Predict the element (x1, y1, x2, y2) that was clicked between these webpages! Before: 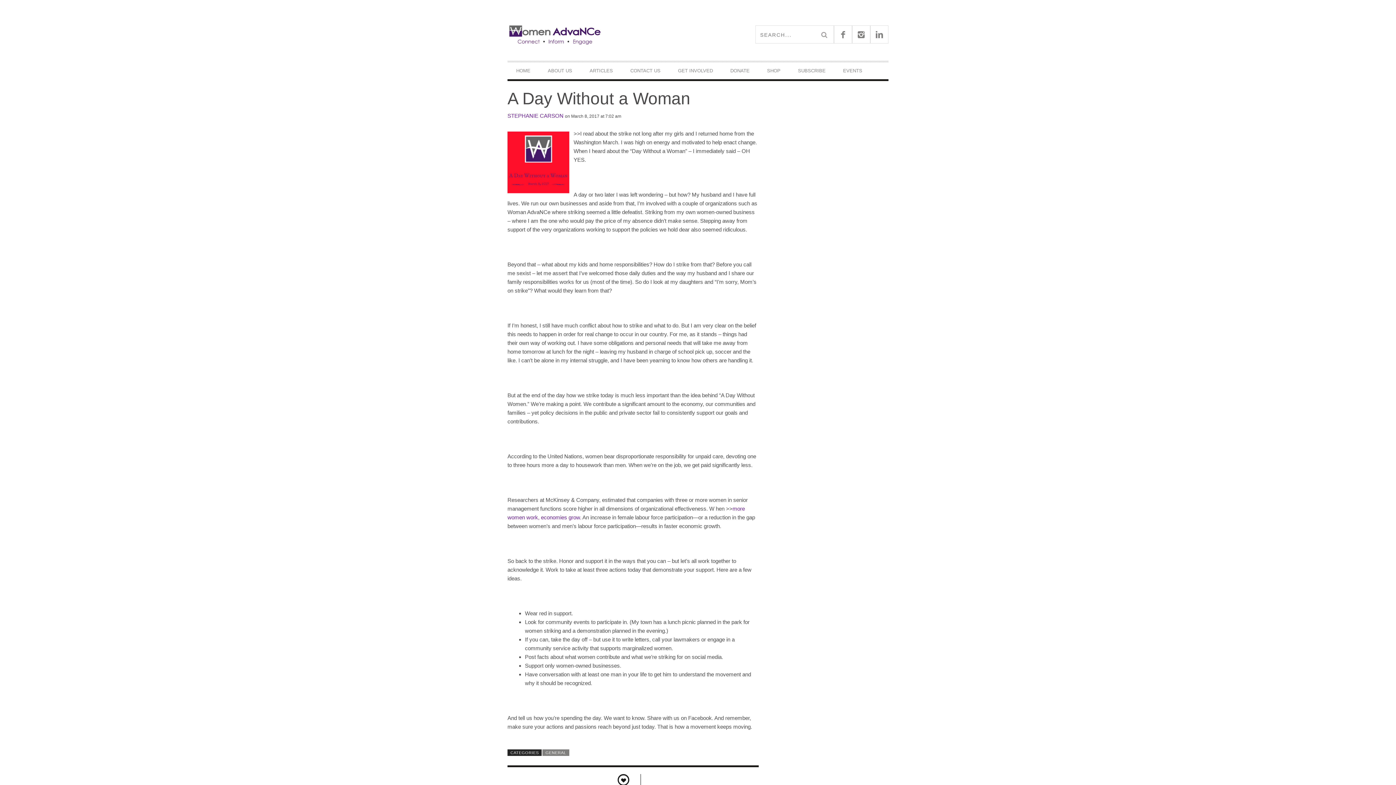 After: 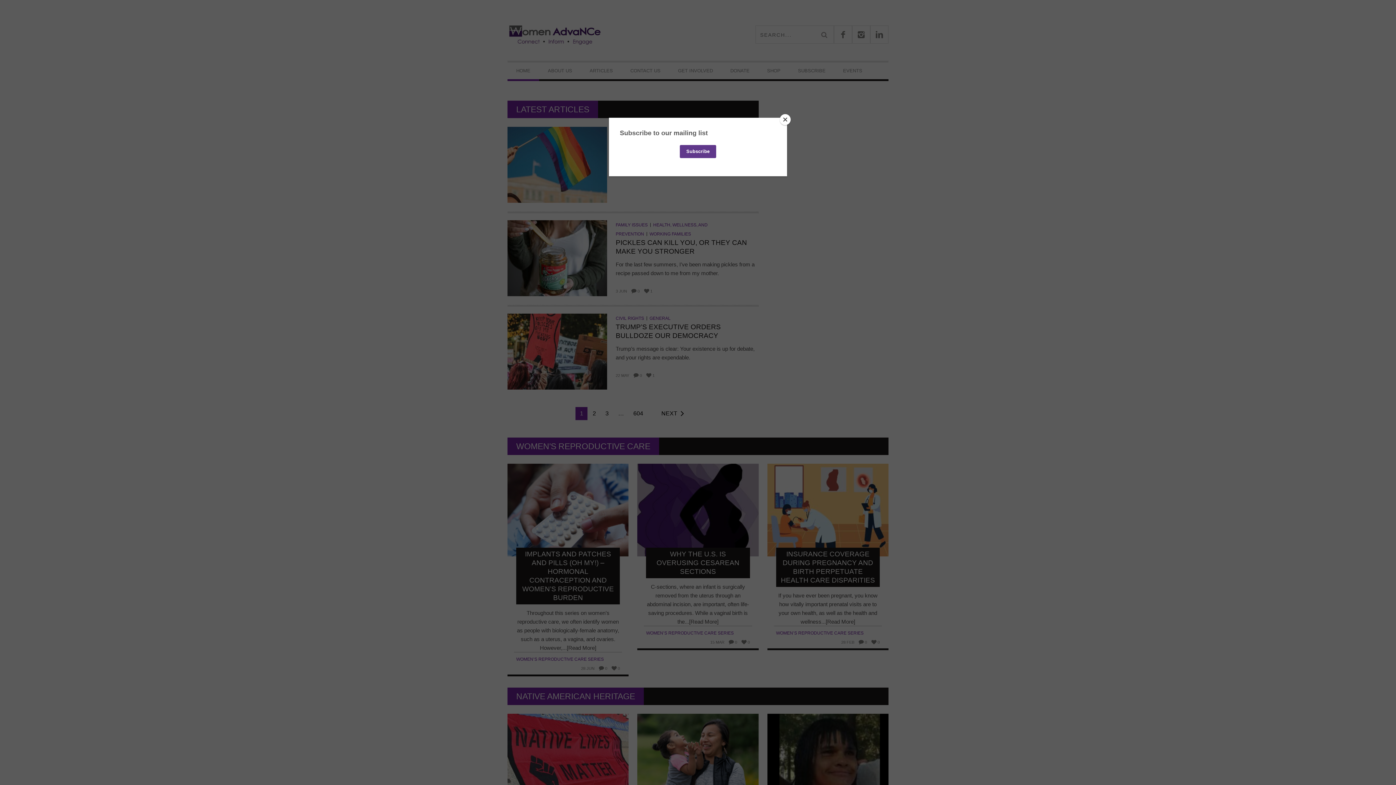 Action: label: HOME bbox: (507, 64, 539, 77)